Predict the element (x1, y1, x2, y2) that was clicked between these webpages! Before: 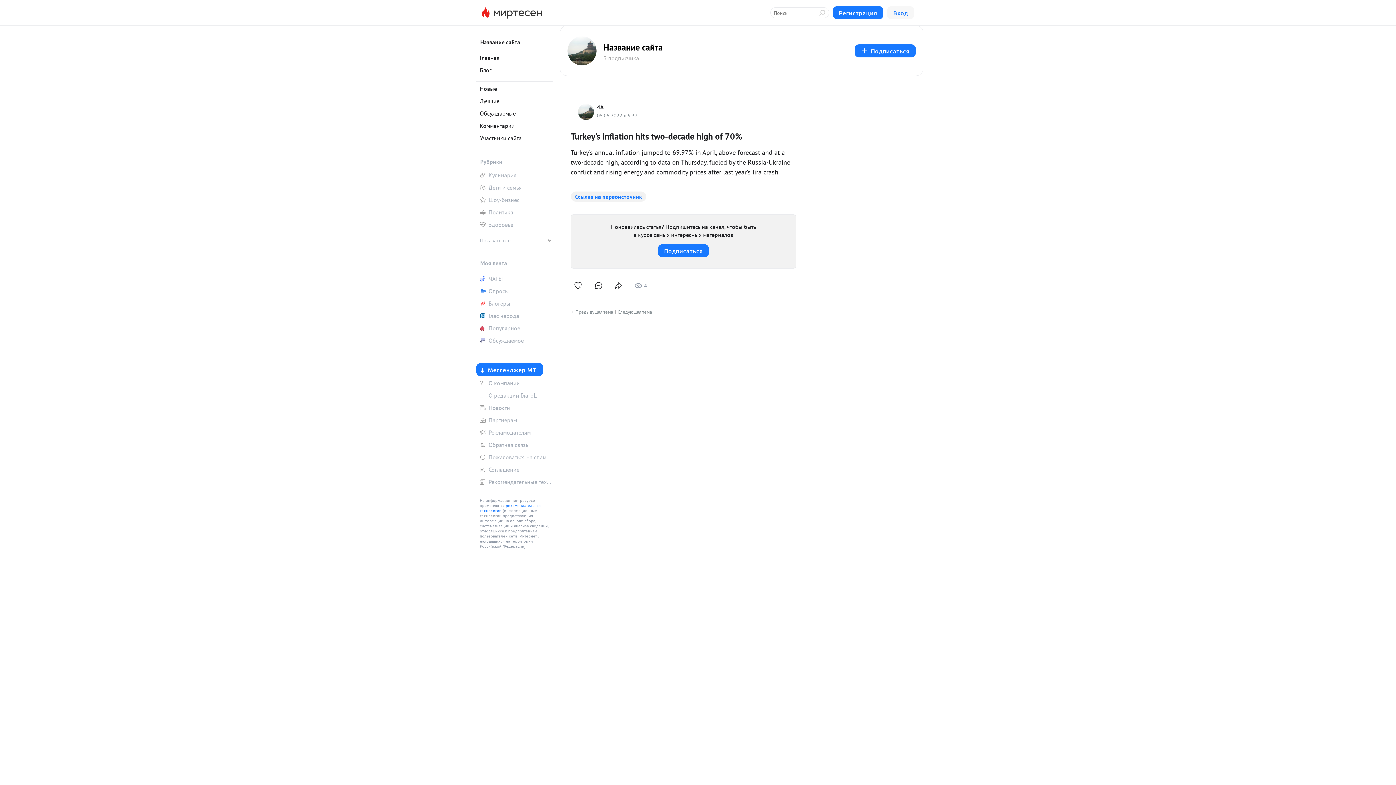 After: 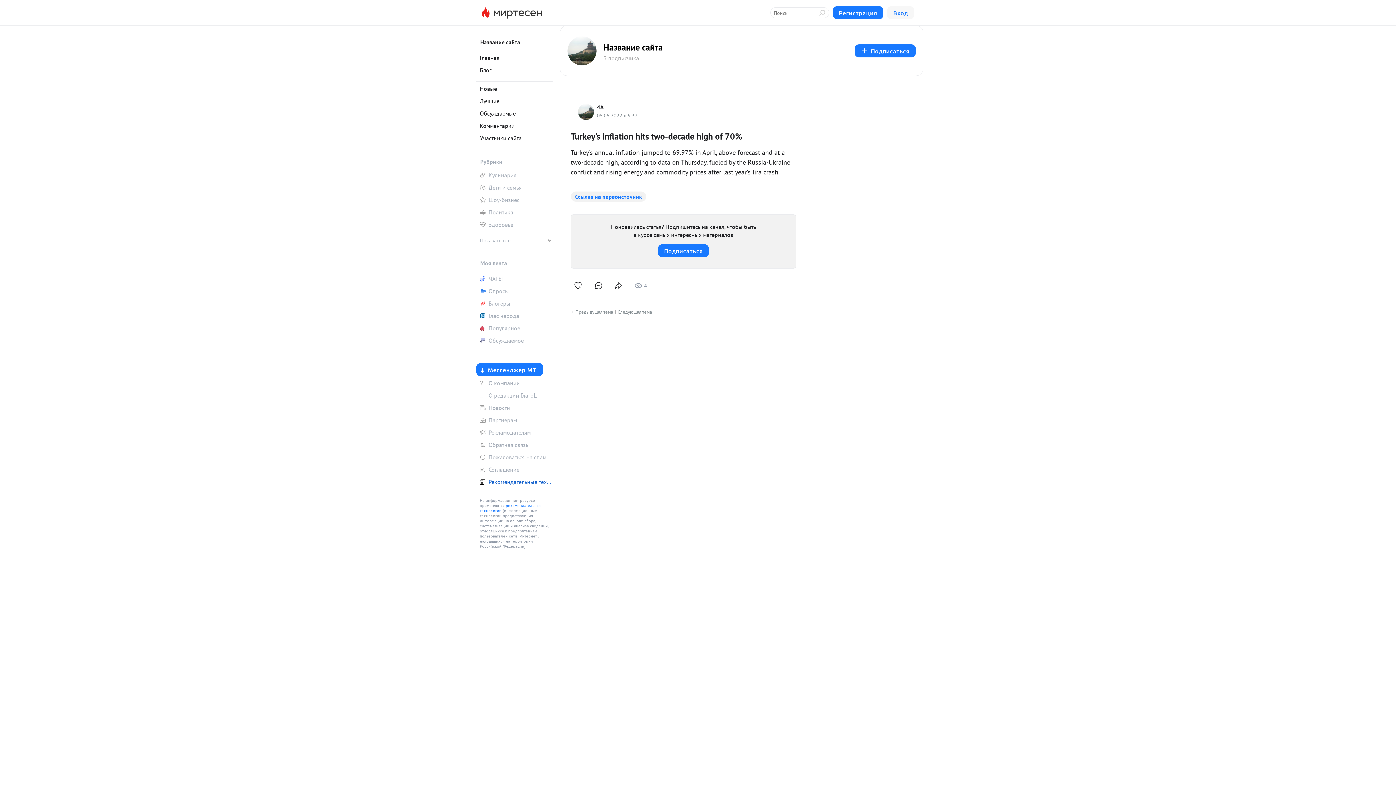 Action: label: Рекомендательные технологии bbox: (476, 476, 552, 487)